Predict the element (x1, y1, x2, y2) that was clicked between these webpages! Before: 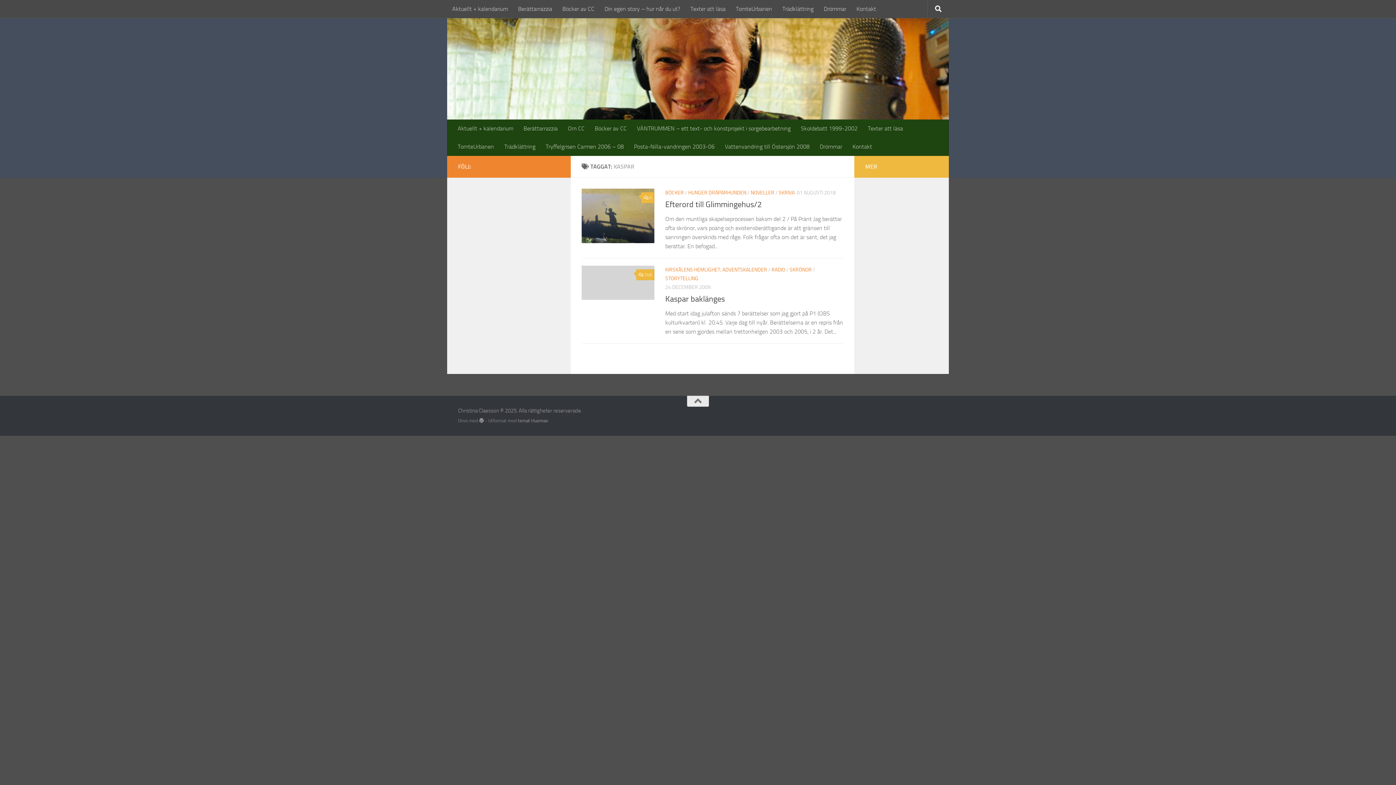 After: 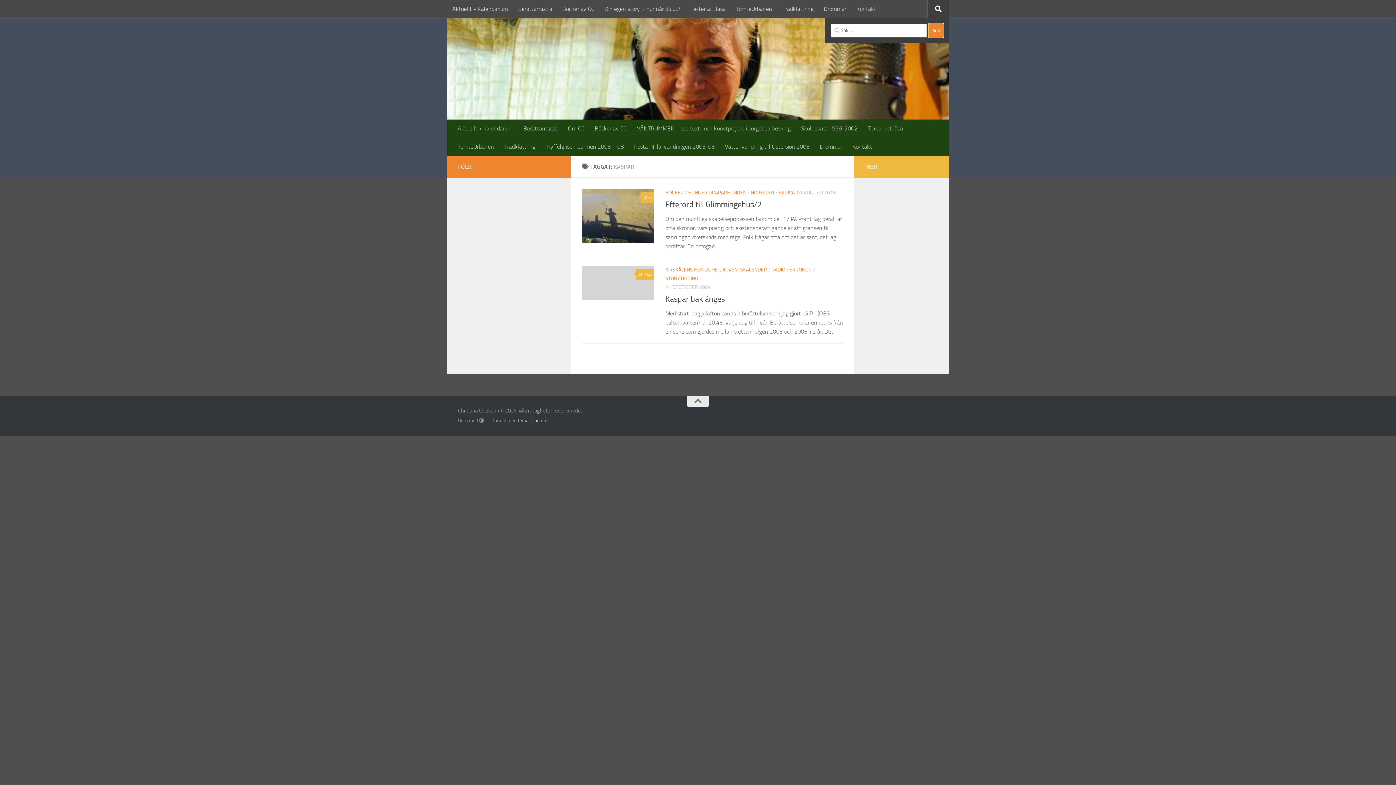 Action: bbox: (928, 0, 949, 18)